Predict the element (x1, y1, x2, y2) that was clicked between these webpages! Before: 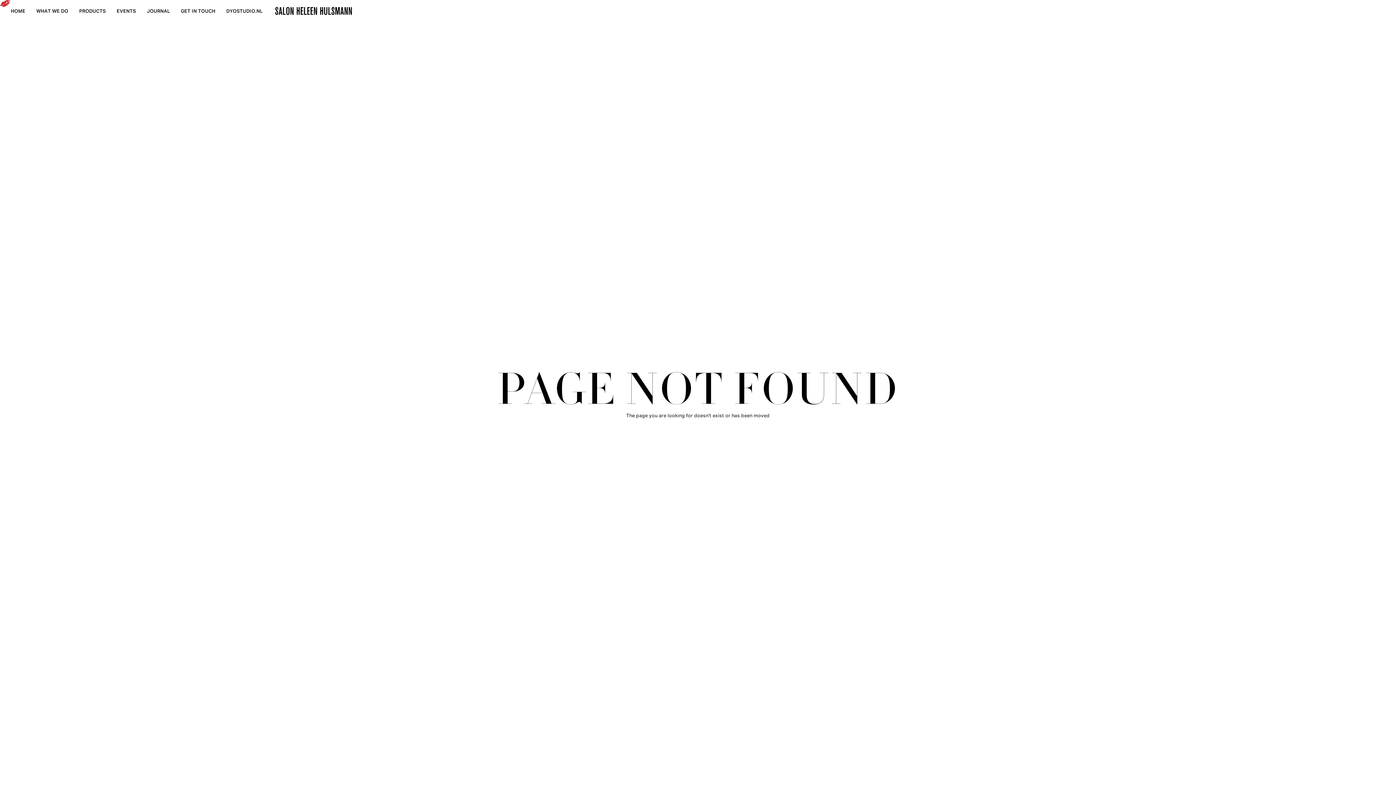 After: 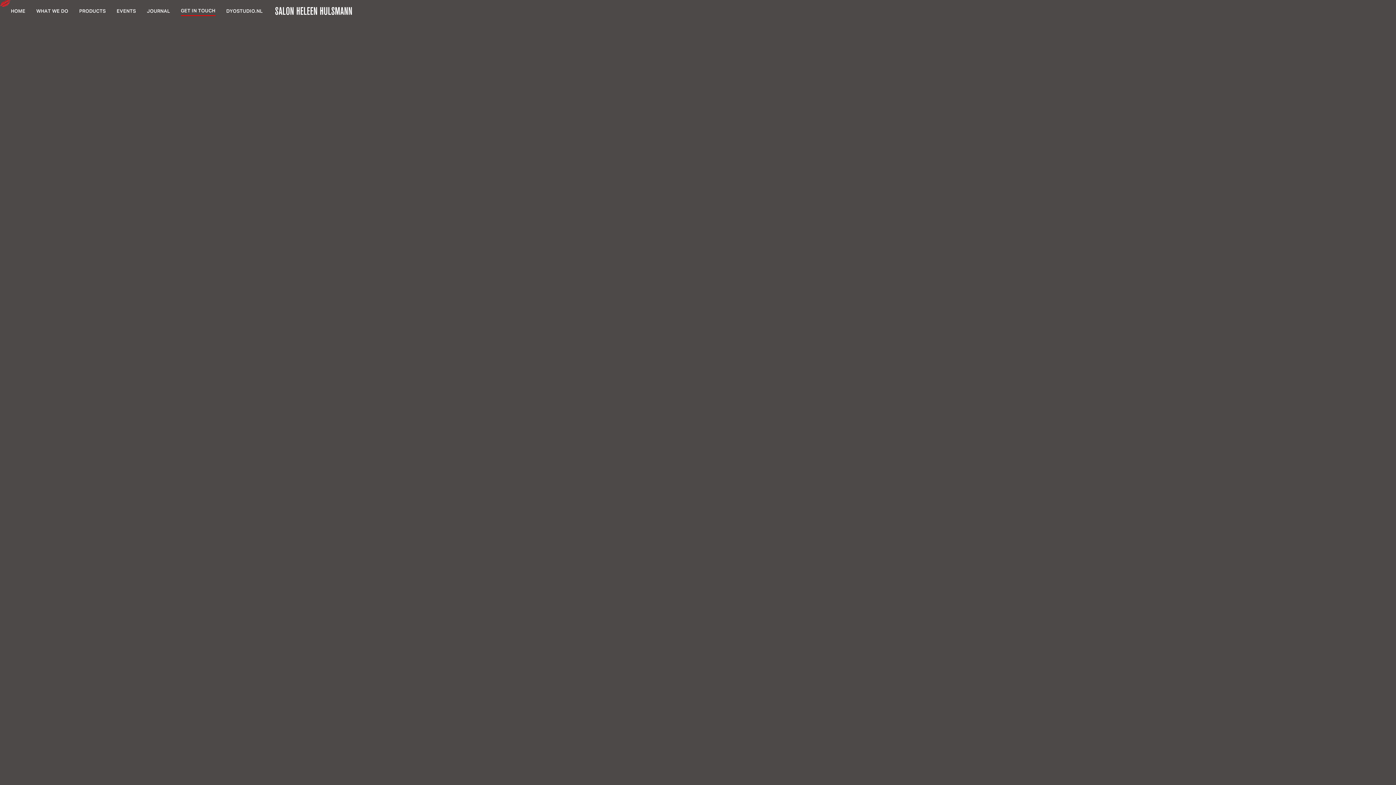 Action: bbox: (180, 7, 215, 15) label: GET IN TOUCH